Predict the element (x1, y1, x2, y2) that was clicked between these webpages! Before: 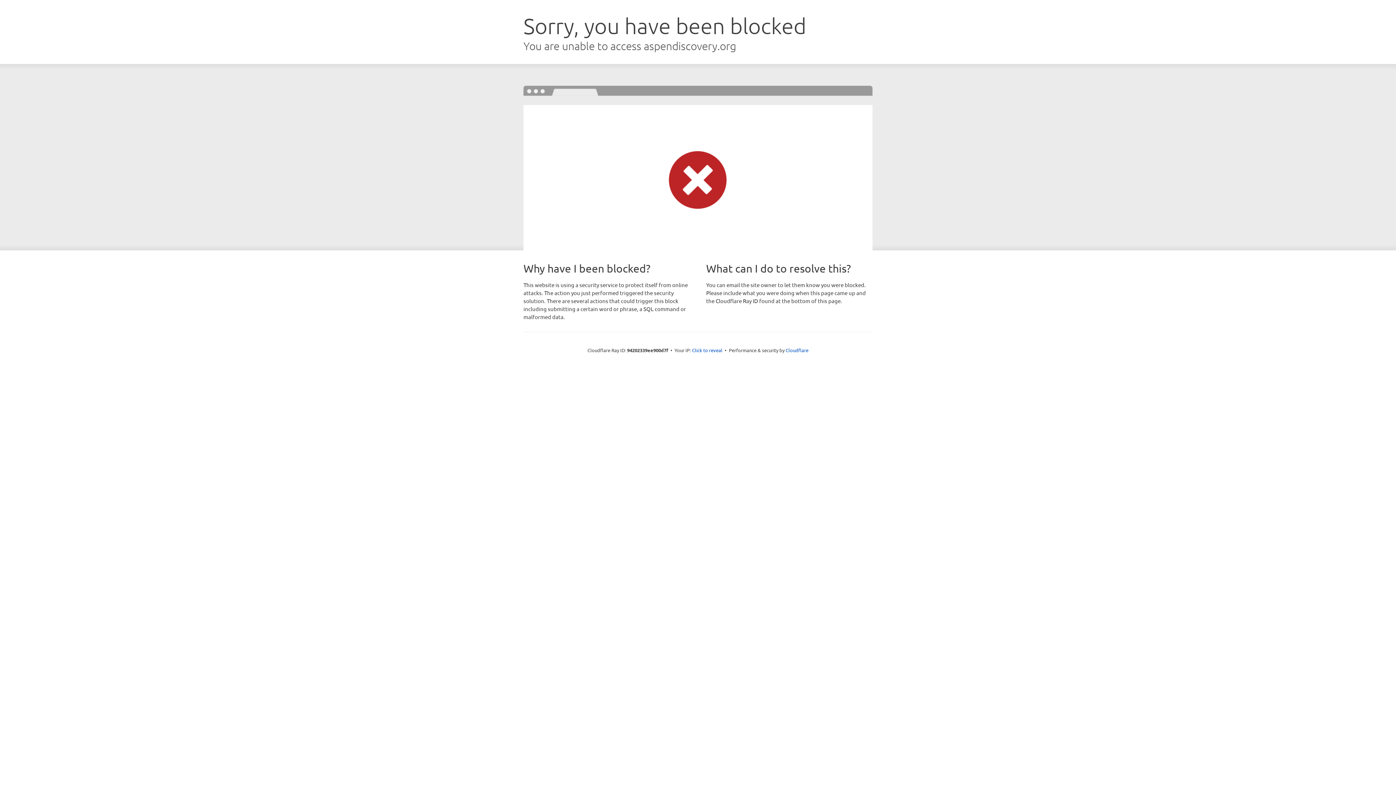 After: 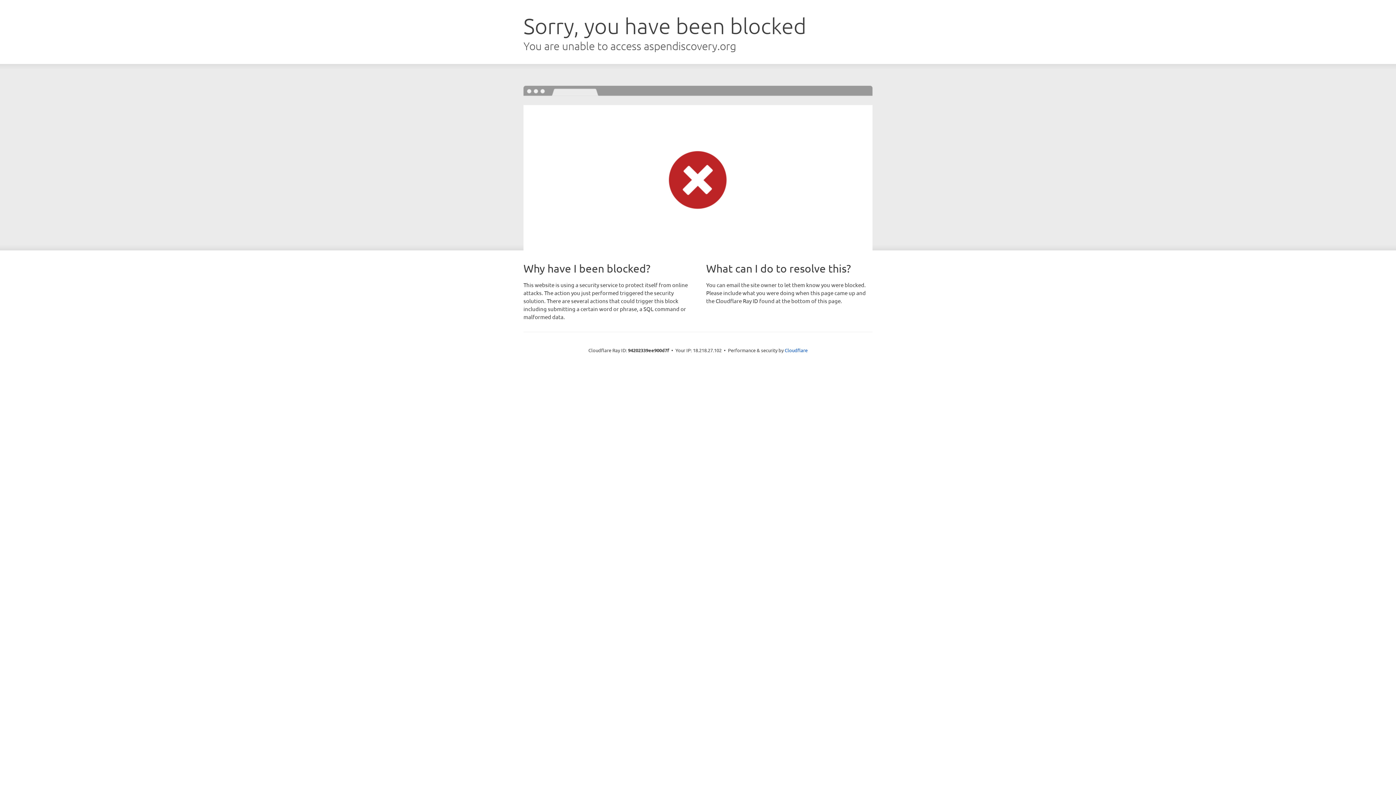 Action: bbox: (692, 346, 722, 353) label: Click to reveal